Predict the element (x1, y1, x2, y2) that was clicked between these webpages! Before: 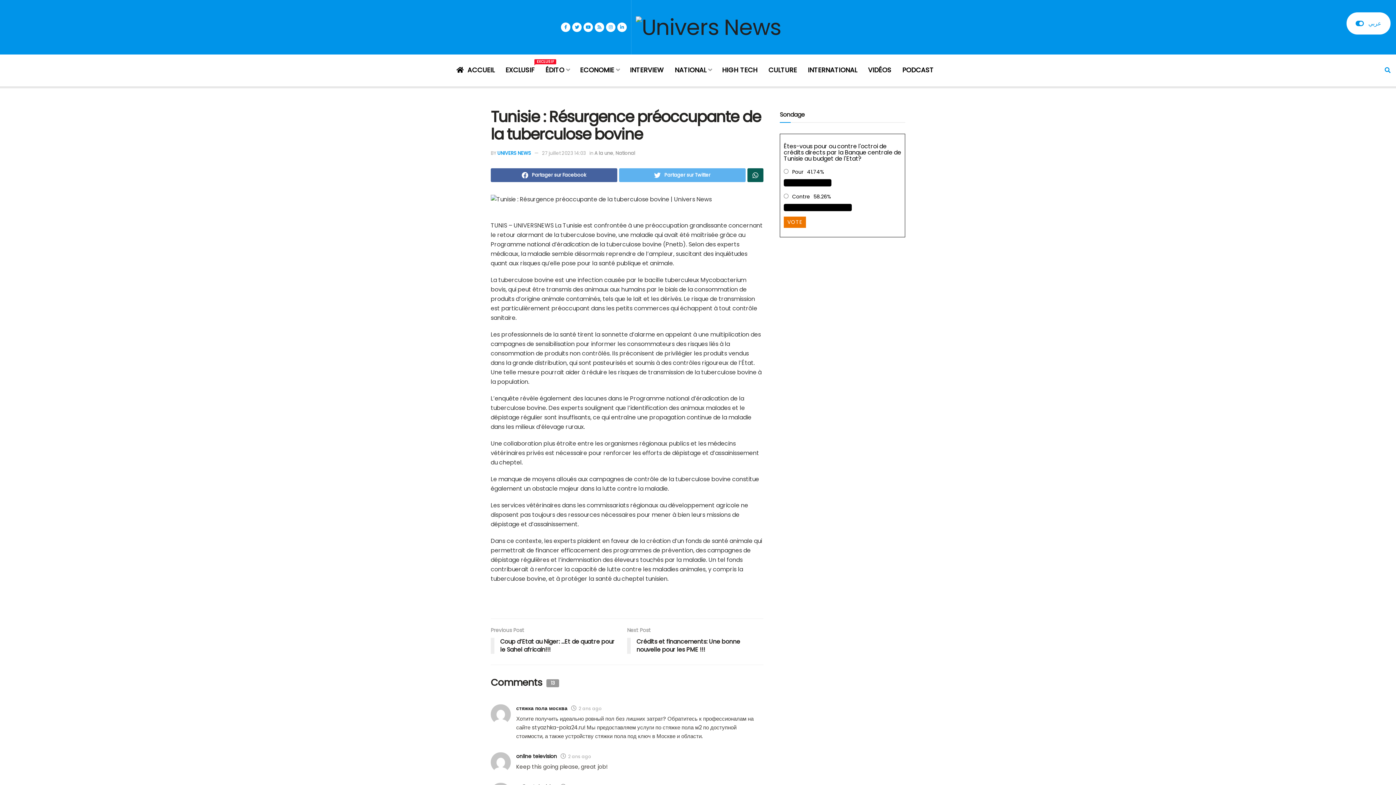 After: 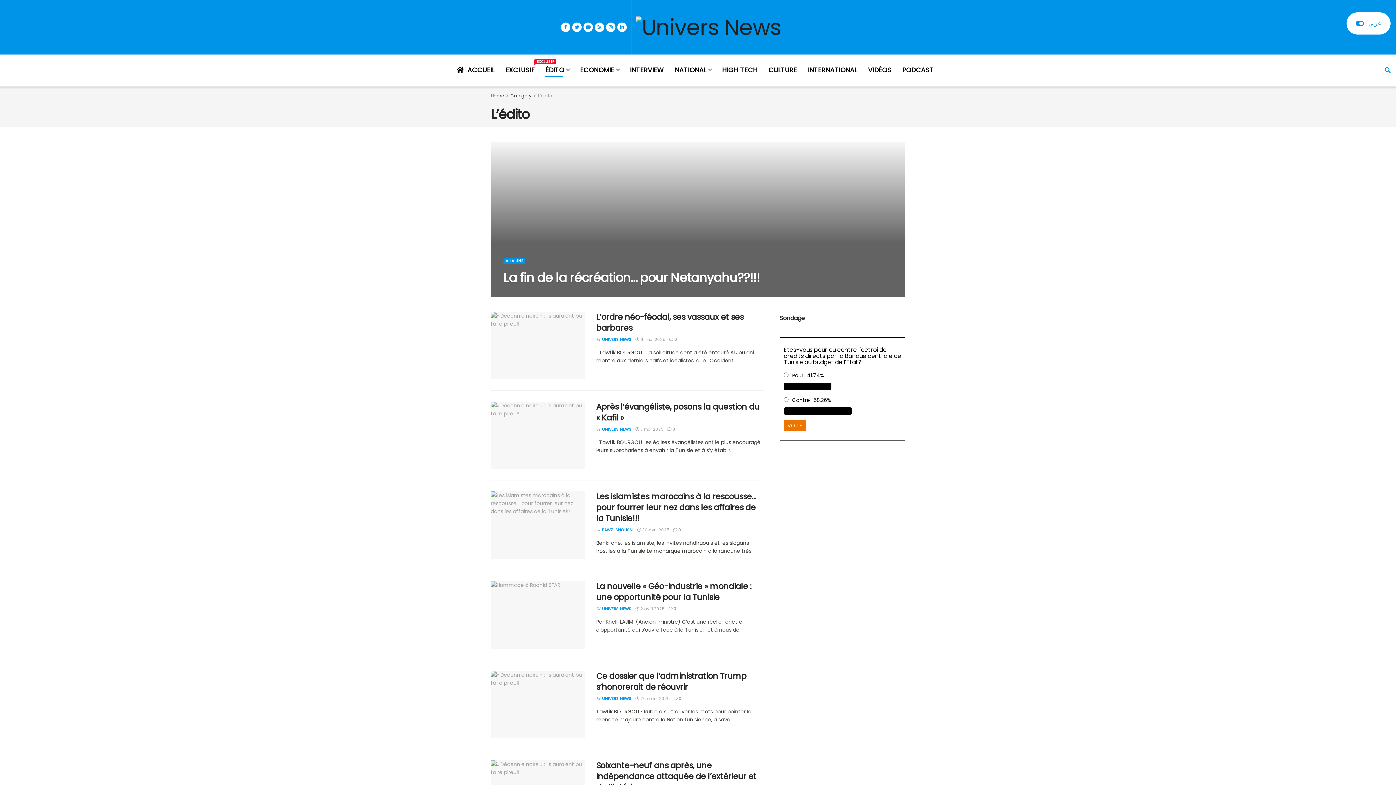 Action: label: ÉDITO bbox: (545, 62, 569, 77)